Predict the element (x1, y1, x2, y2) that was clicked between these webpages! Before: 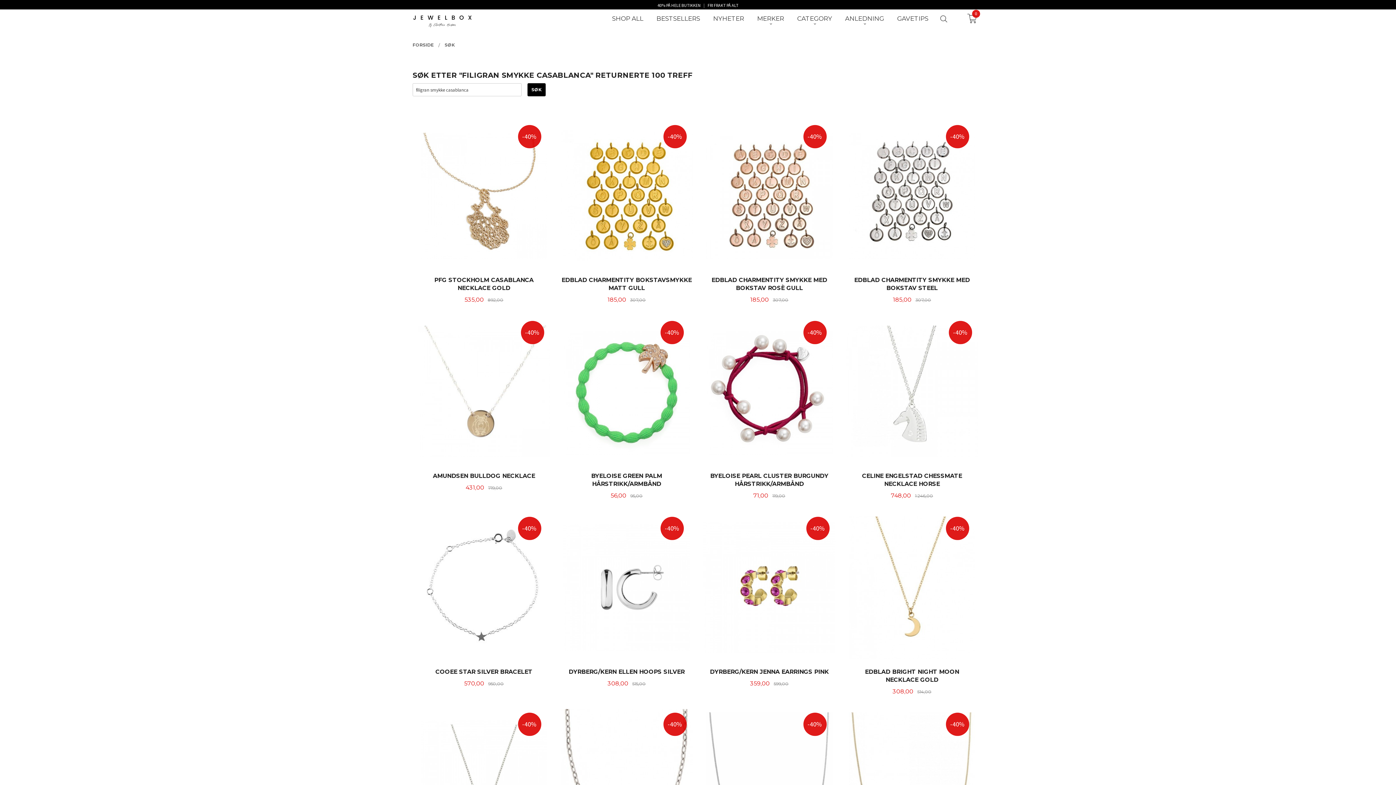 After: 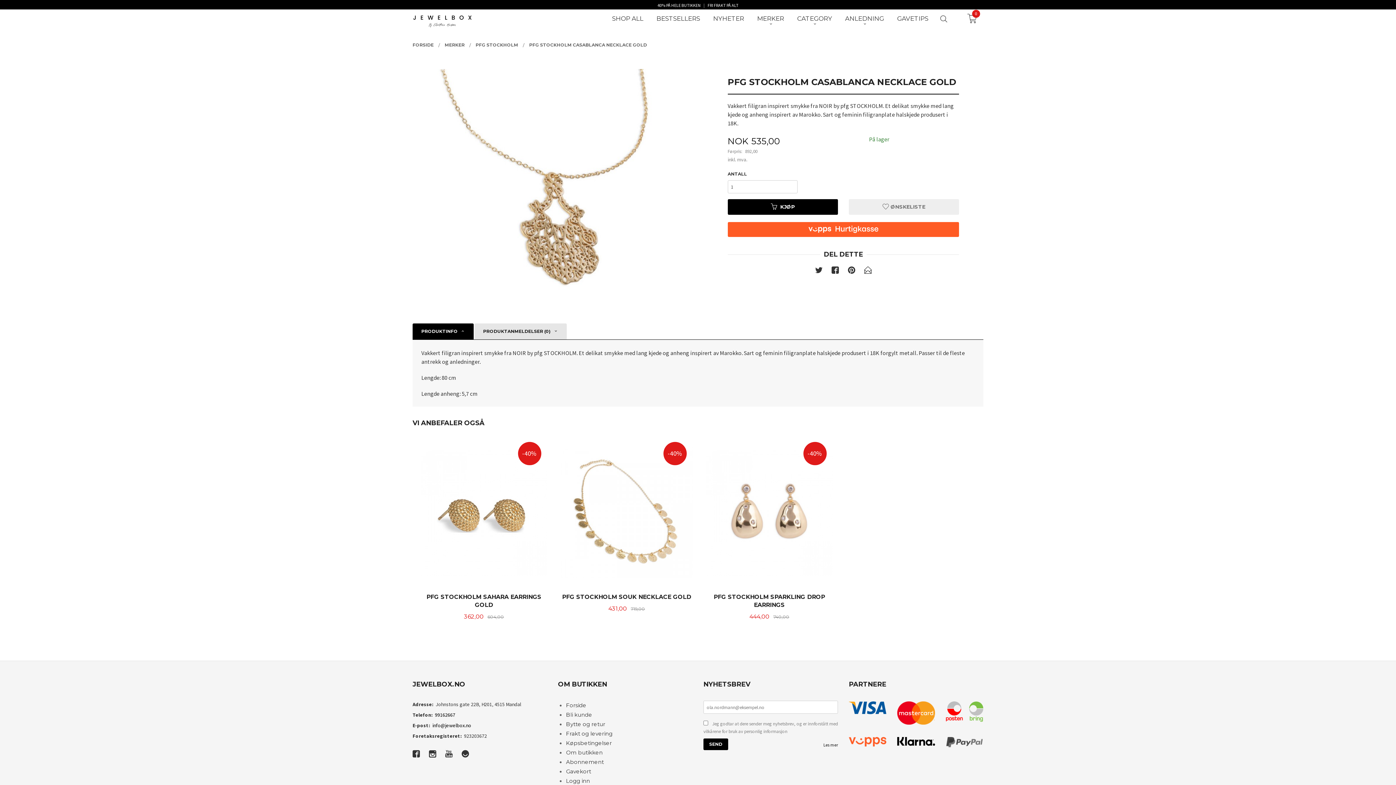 Action: label:  
PFG STOCKHOLM CASABLANCA NECKLACE GOLD
Tilbud
535,00 892,00
Rabatt
-40%
KJØP bbox: (421, 119, 547, 304)